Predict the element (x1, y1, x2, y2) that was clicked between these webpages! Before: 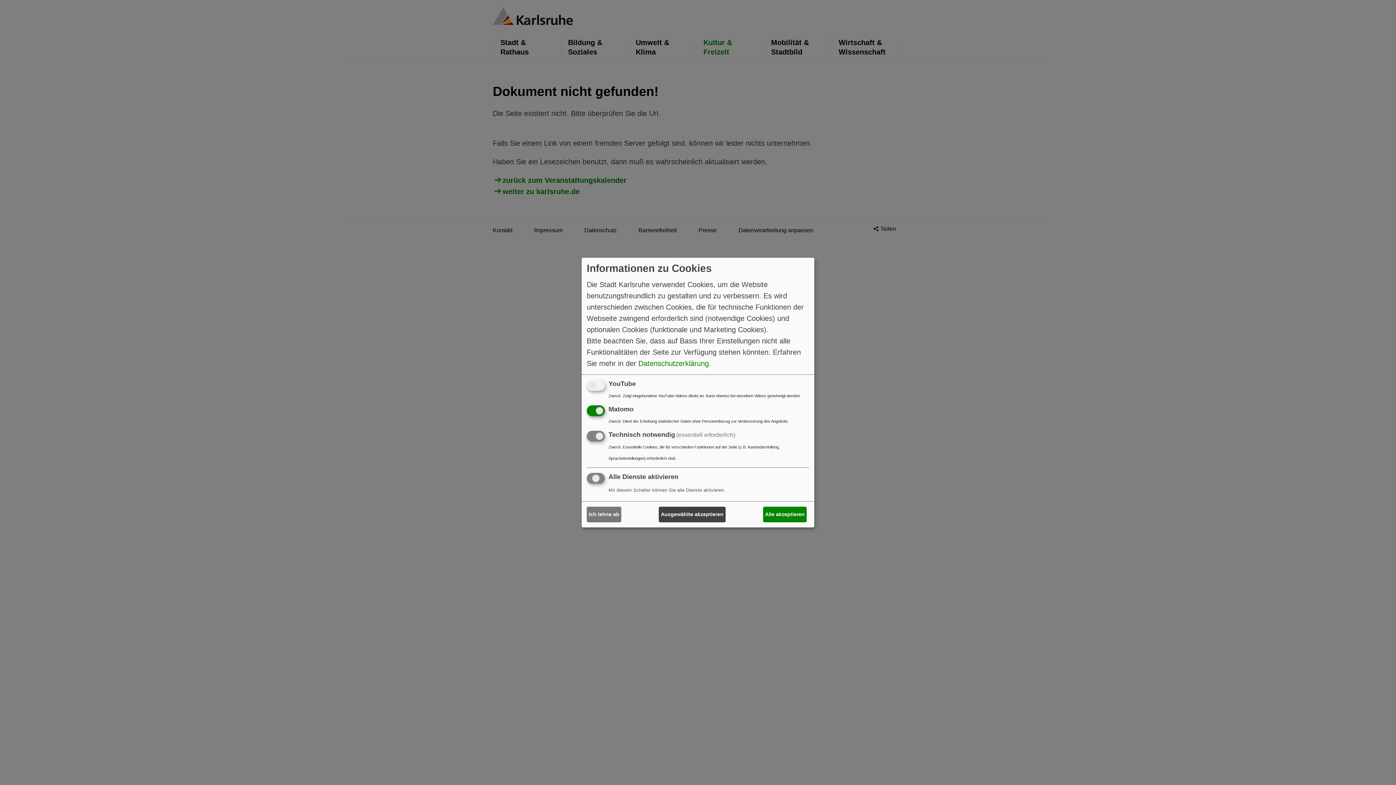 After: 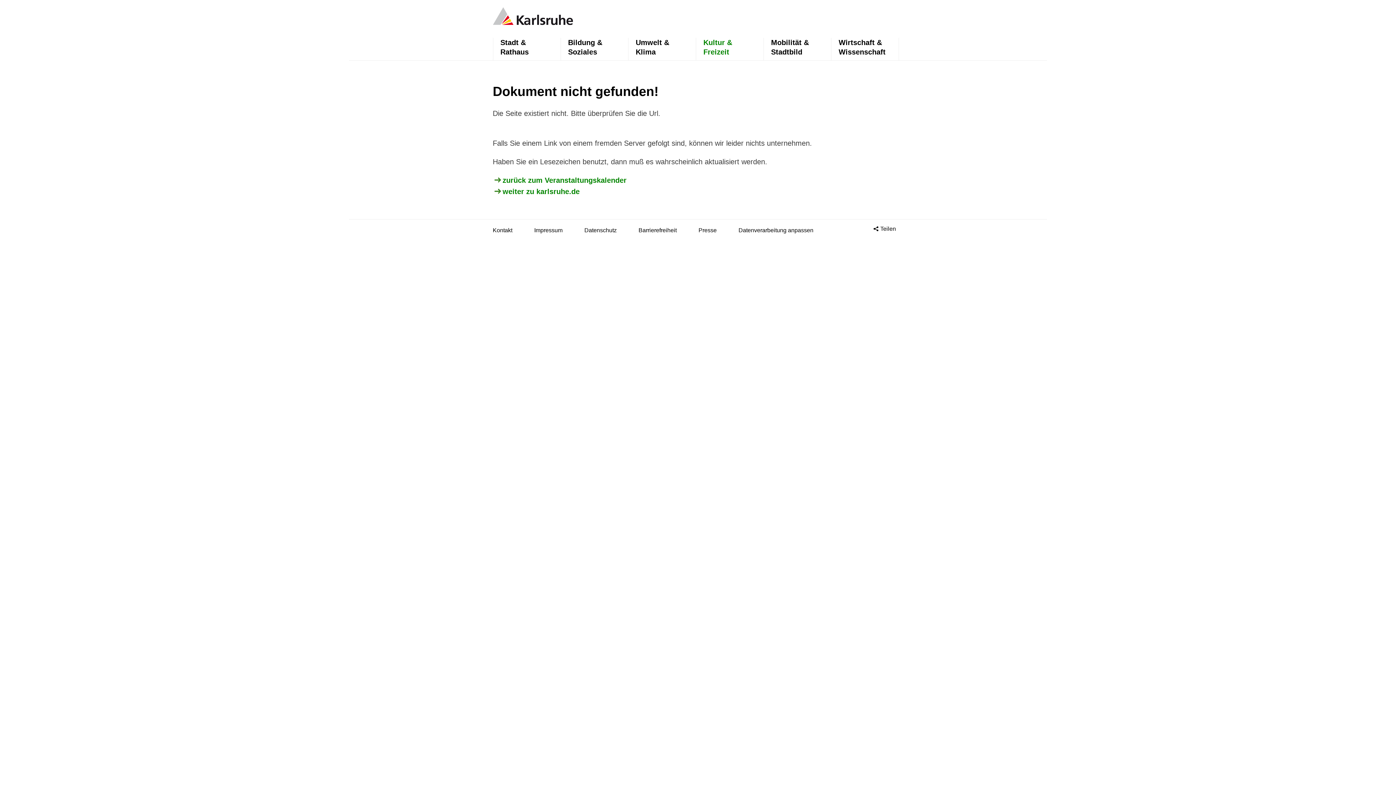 Action: bbox: (659, 507, 725, 522) label: Ausgewählte akzeptieren